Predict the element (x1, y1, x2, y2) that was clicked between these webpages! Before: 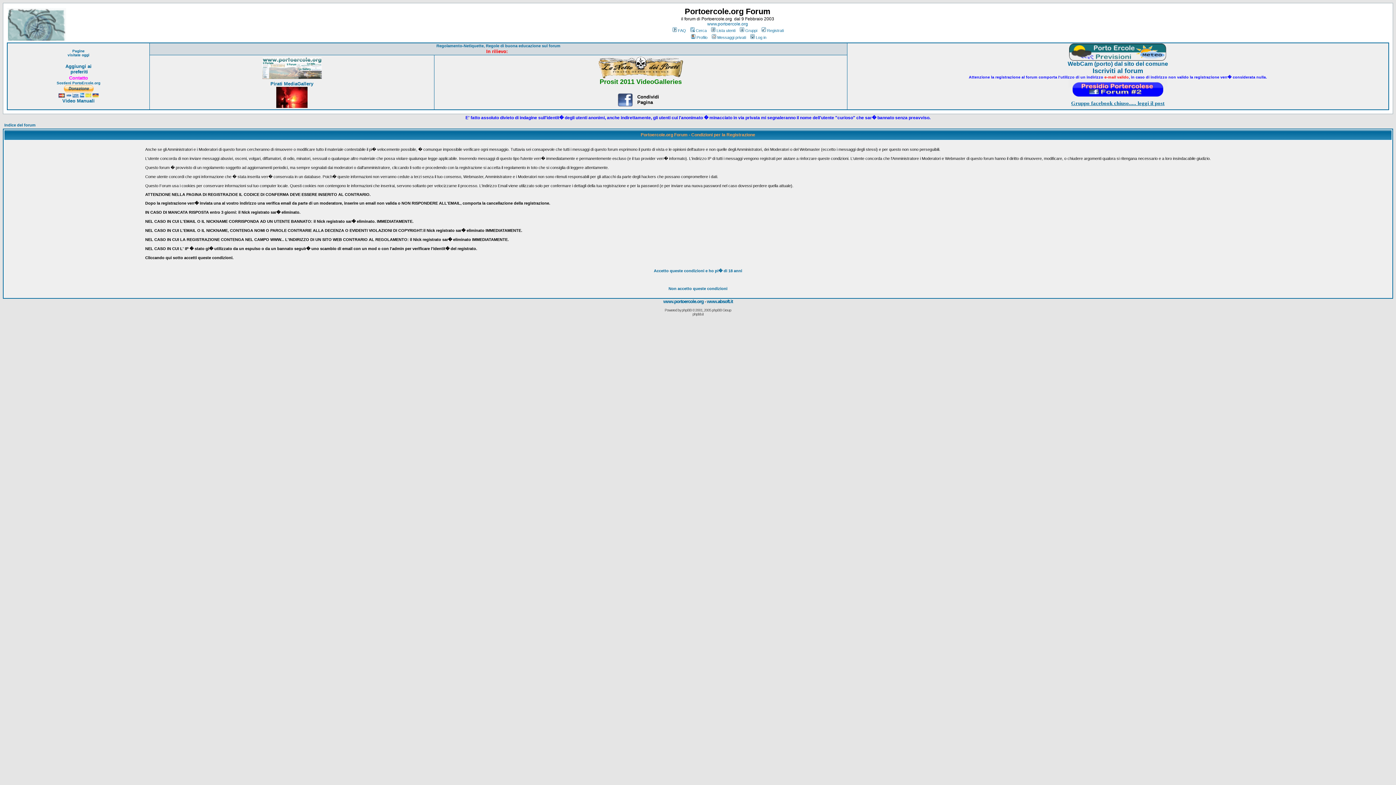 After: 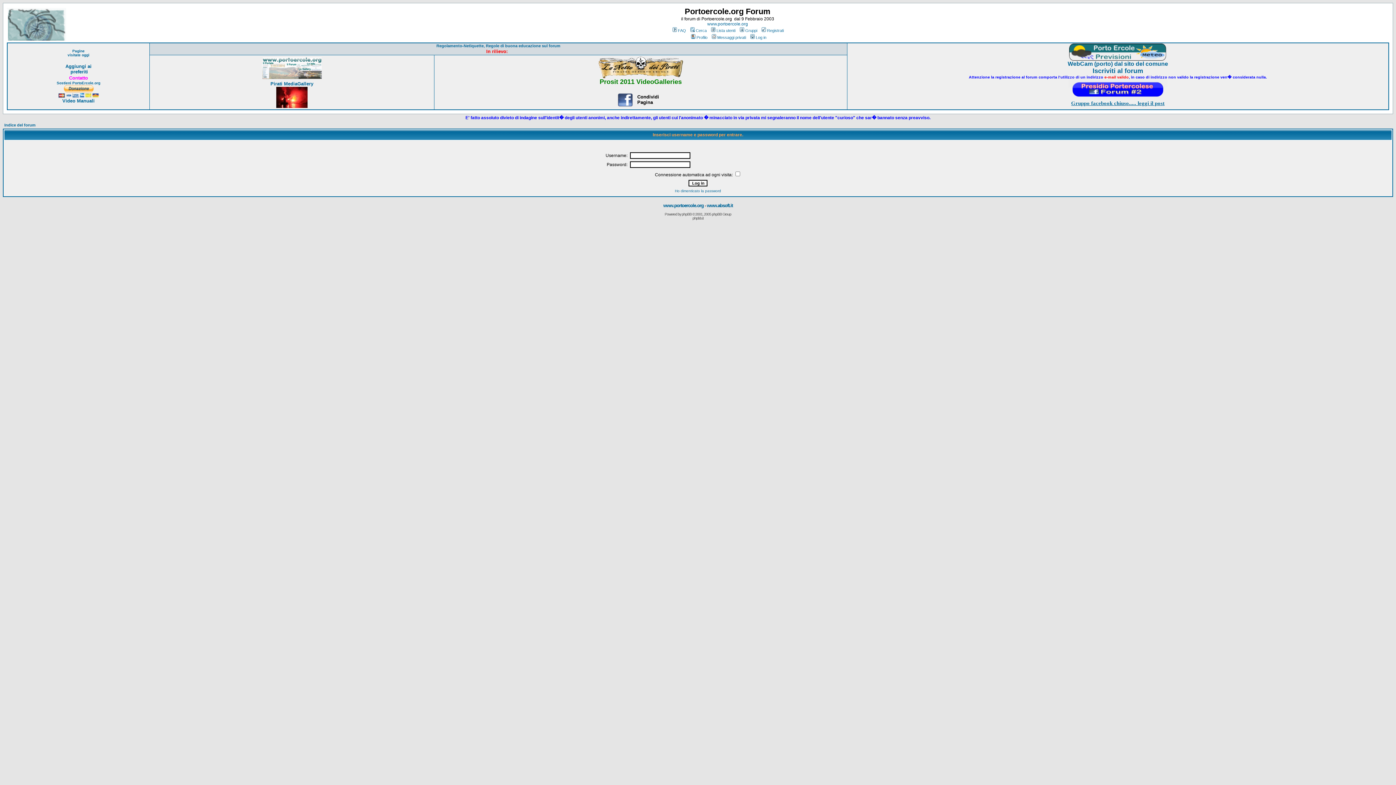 Action: bbox: (749, 35, 766, 39) label: Log in